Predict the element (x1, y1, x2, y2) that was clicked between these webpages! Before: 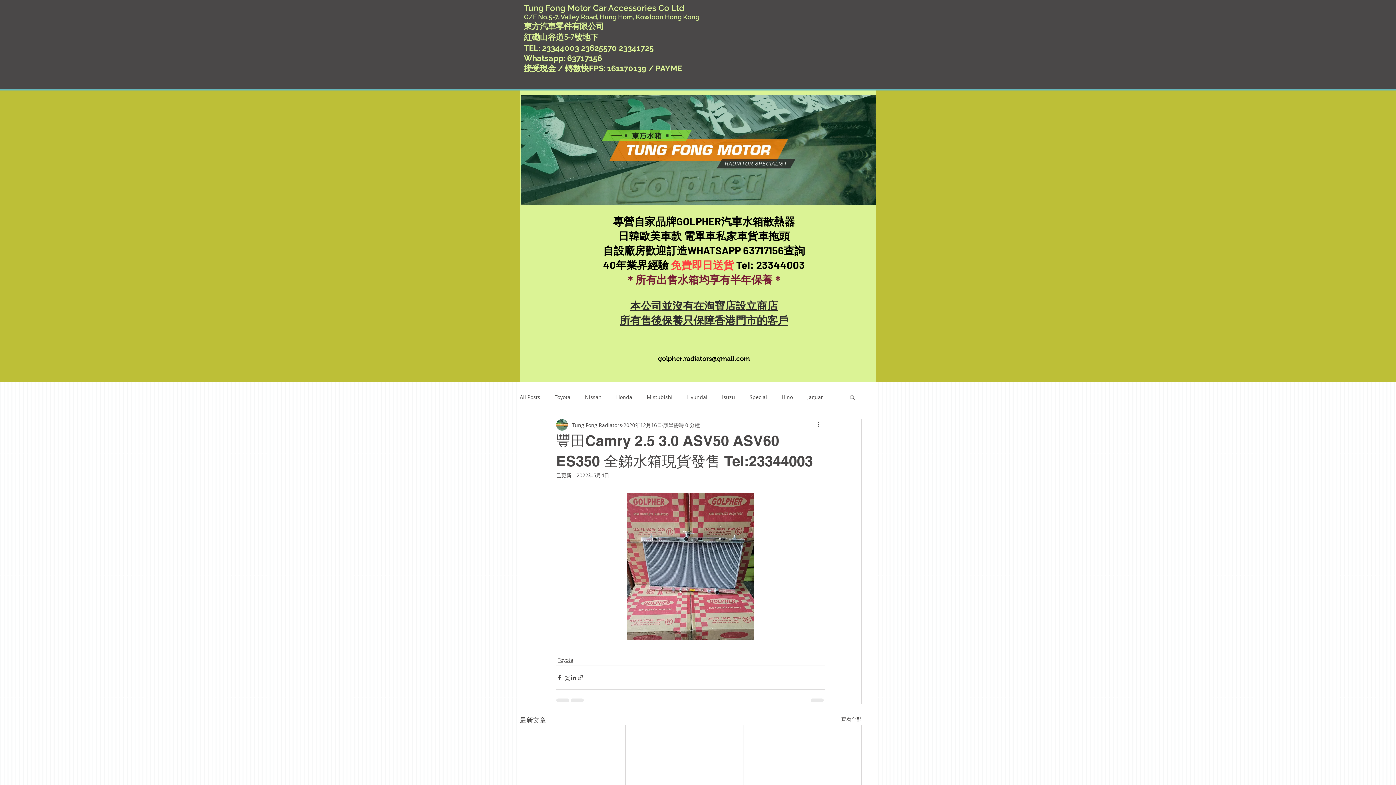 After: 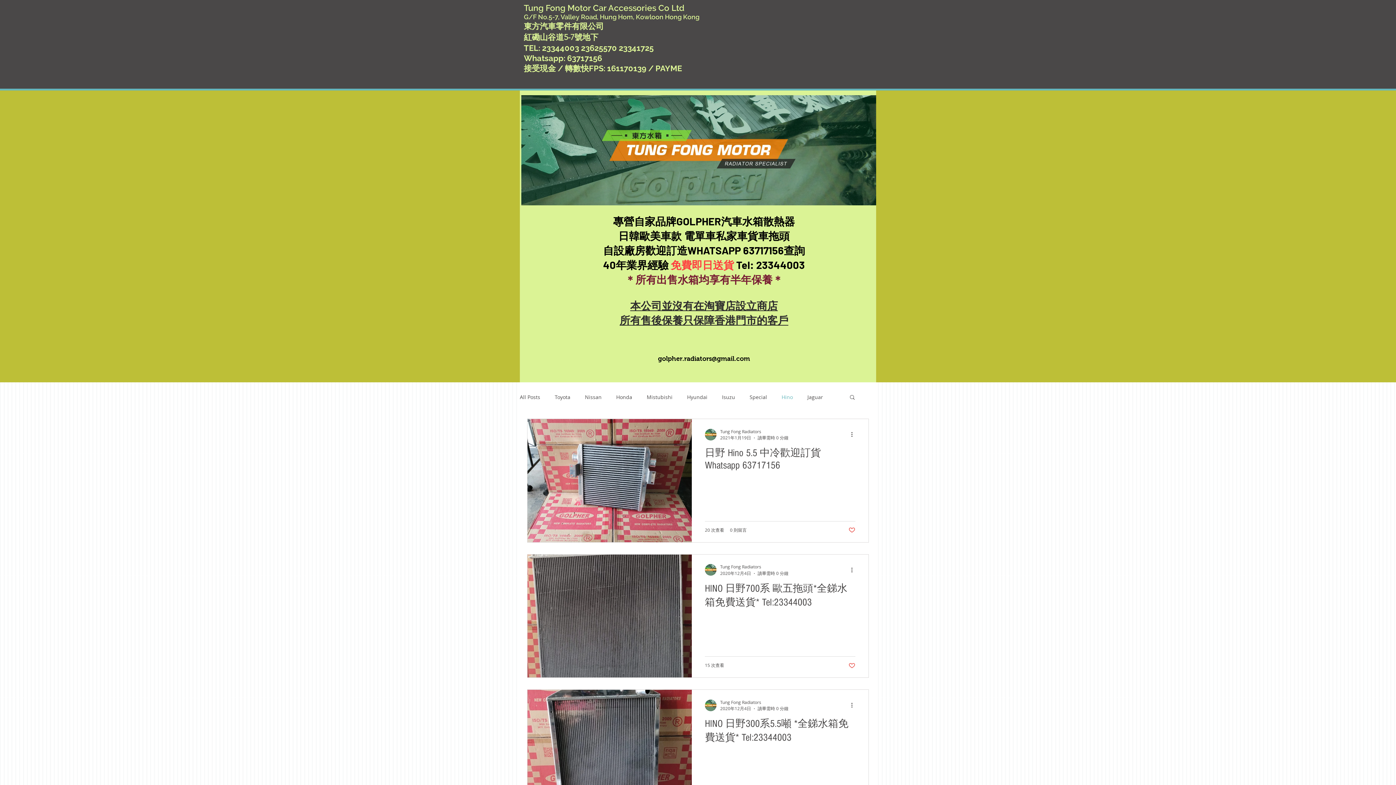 Action: bbox: (781, 393, 793, 400) label: Hino